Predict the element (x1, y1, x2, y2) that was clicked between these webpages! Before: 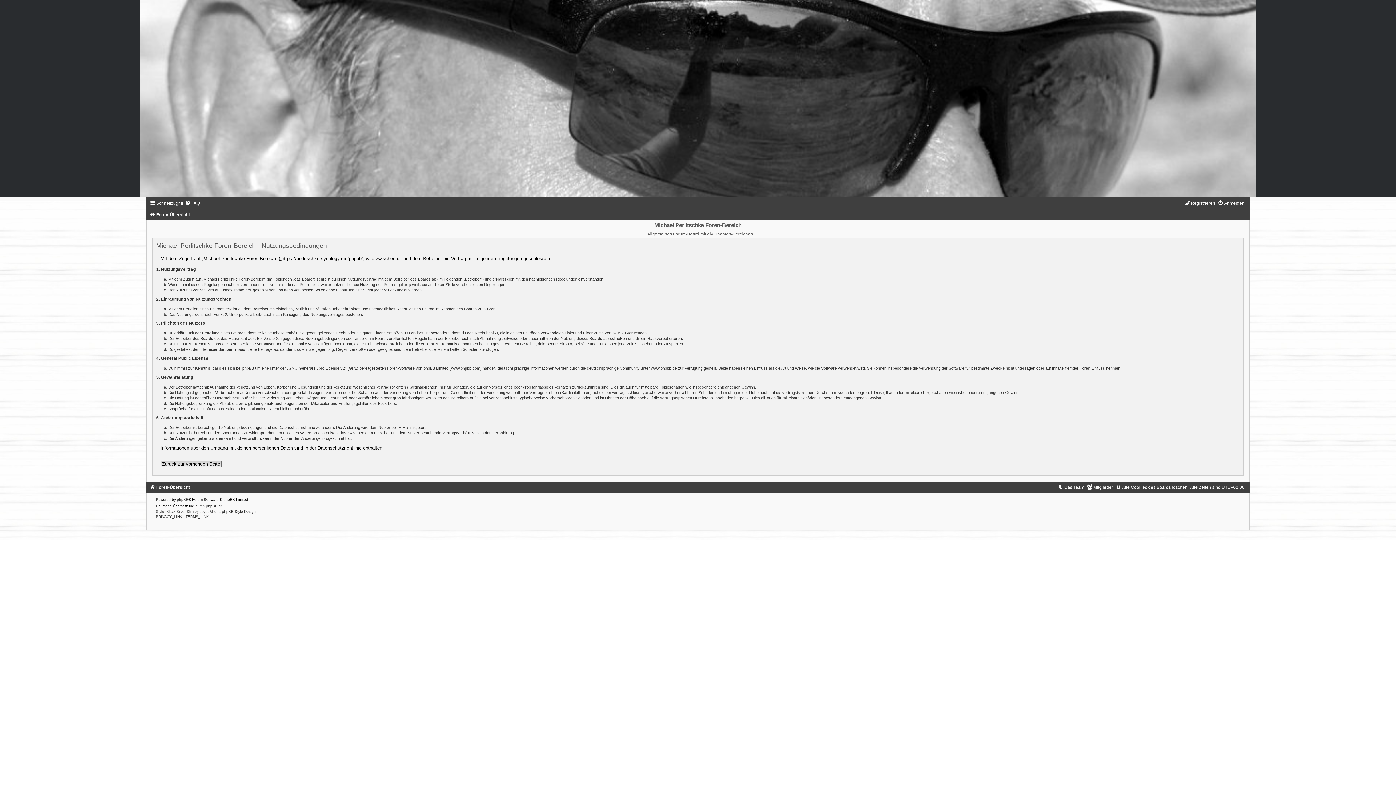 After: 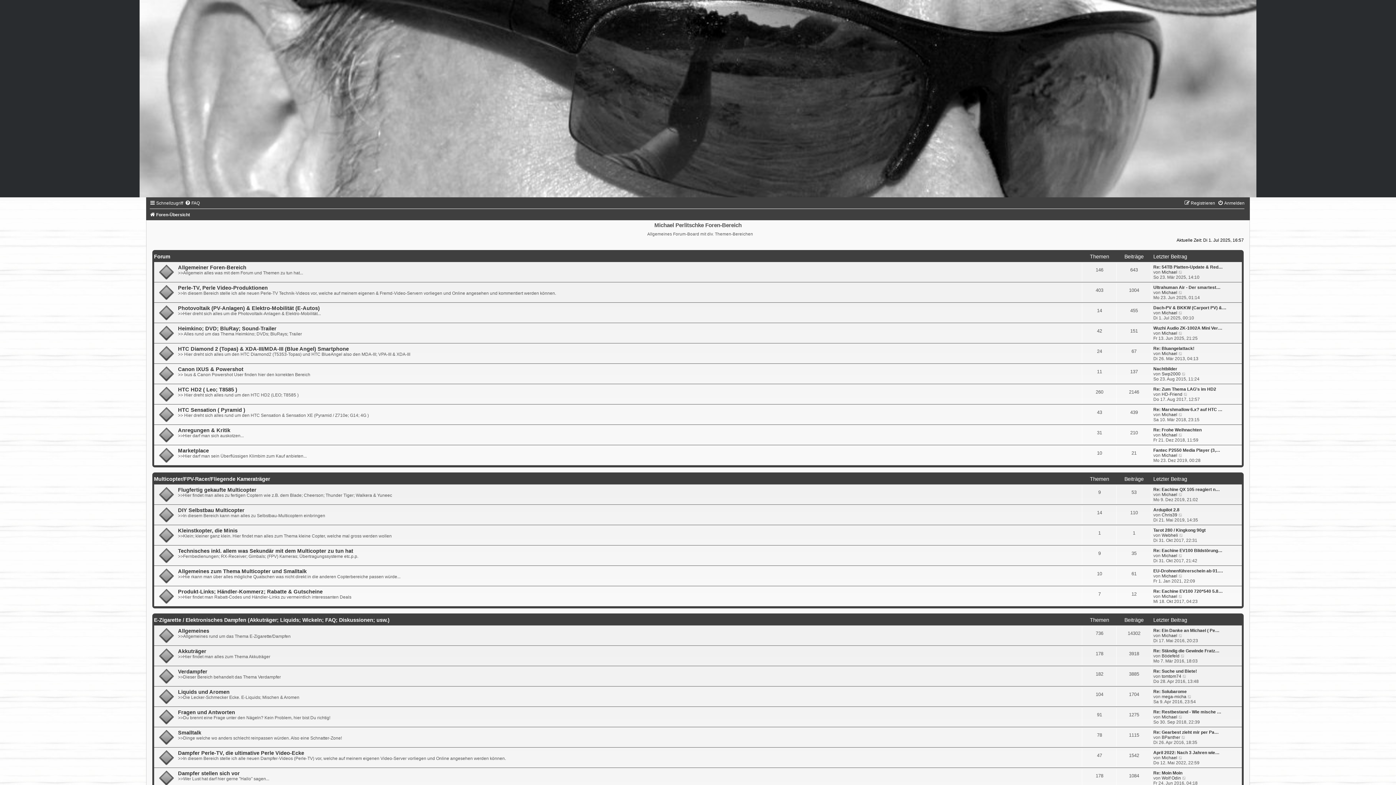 Action: bbox: (0, 0, 1396, 197)